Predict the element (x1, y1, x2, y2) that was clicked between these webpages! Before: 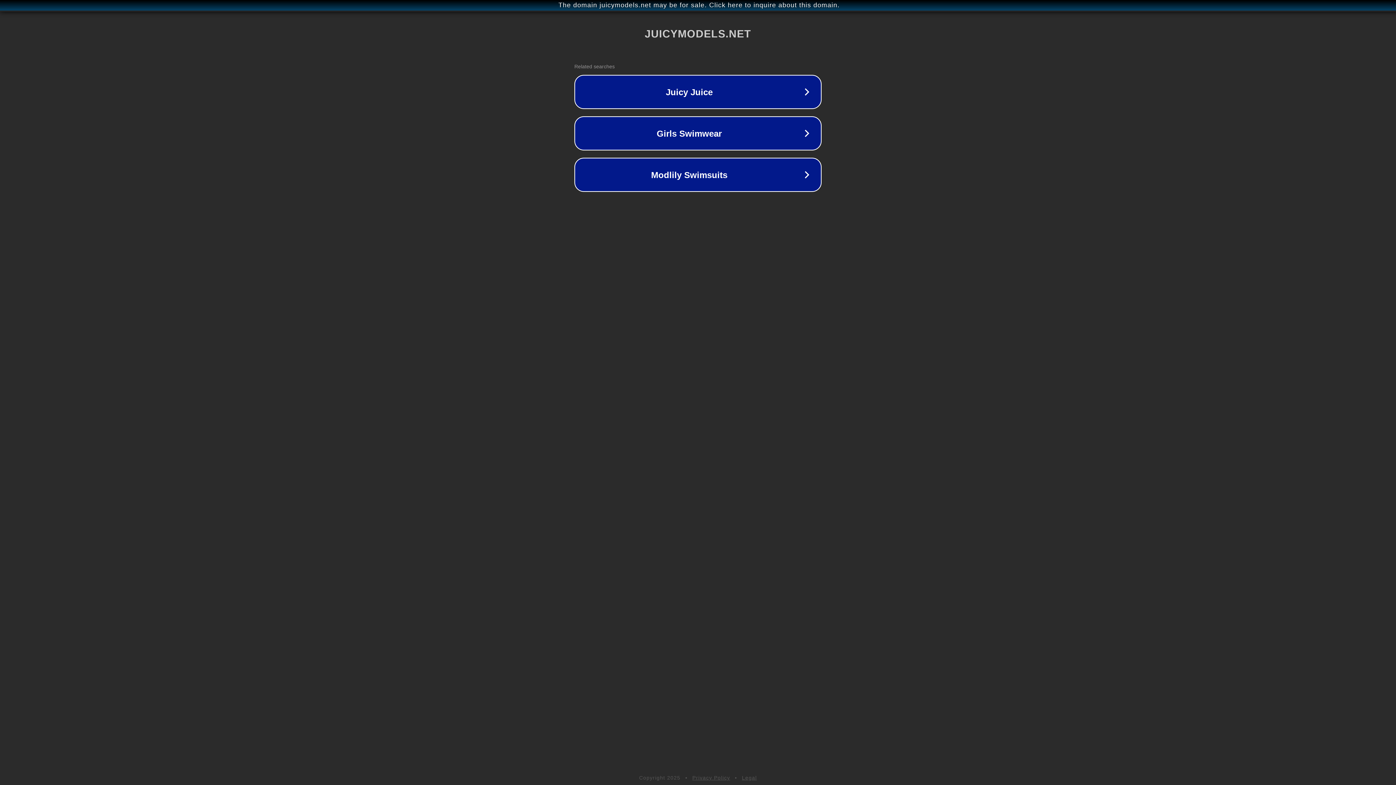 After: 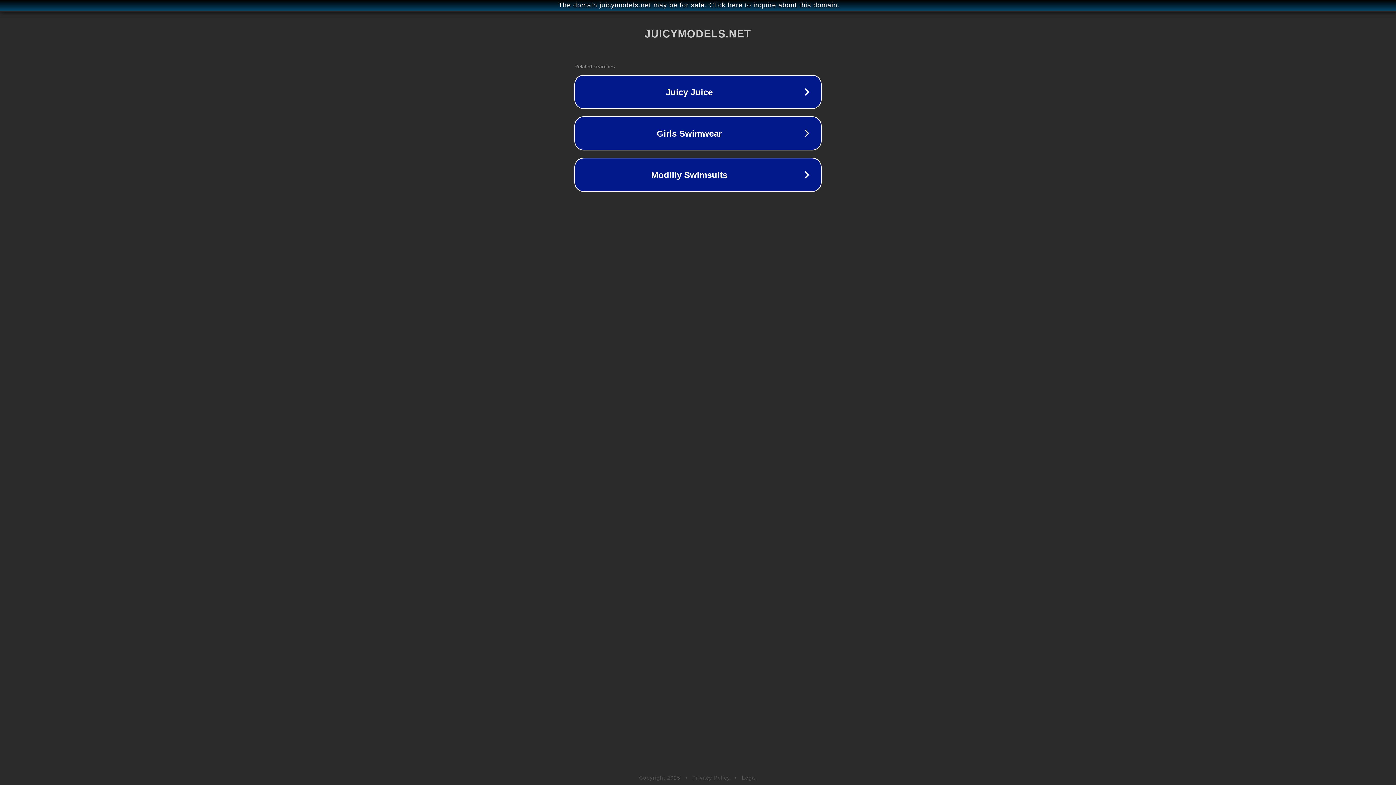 Action: bbox: (692, 775, 730, 781) label: Privacy Policy